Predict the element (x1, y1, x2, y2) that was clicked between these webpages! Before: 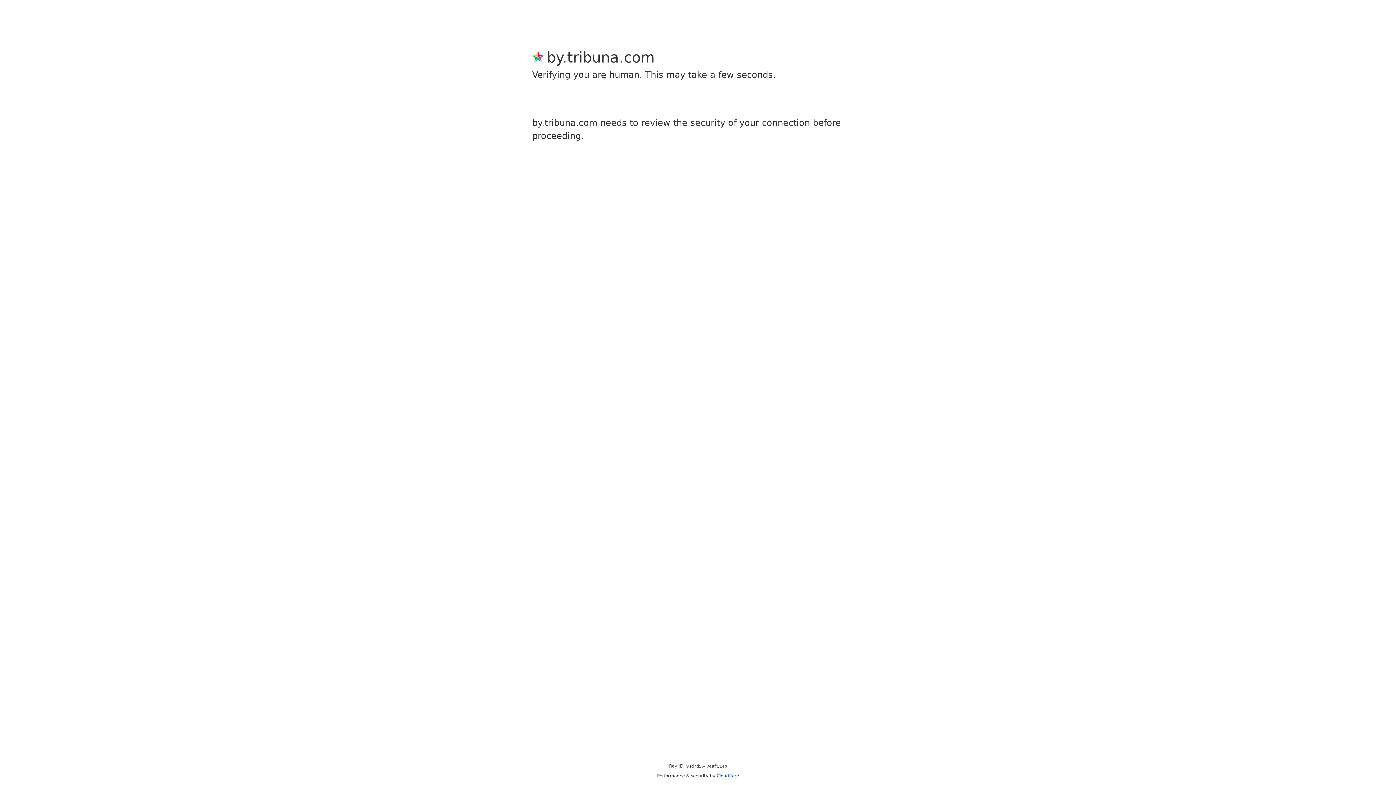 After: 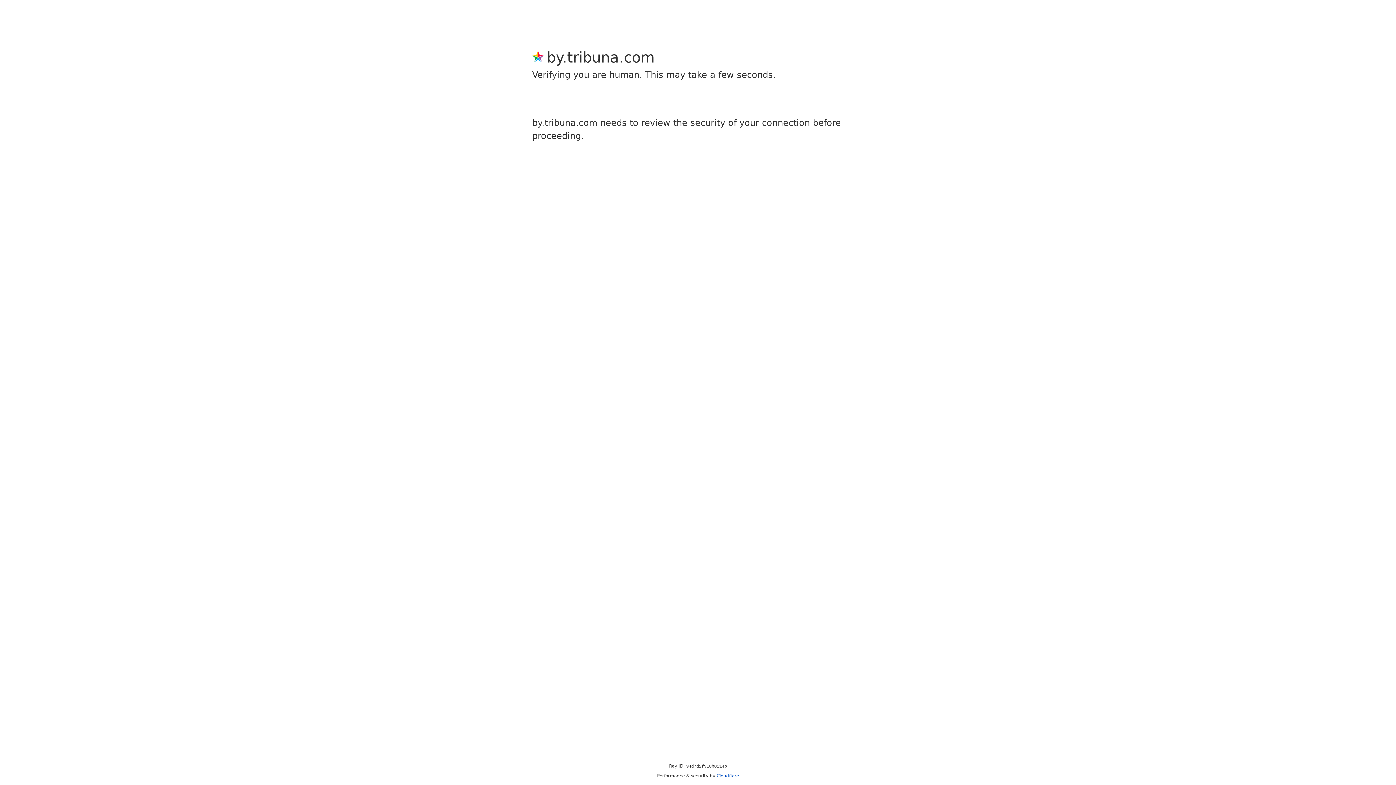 Action: label: Cloudflare bbox: (716, 773, 739, 778)